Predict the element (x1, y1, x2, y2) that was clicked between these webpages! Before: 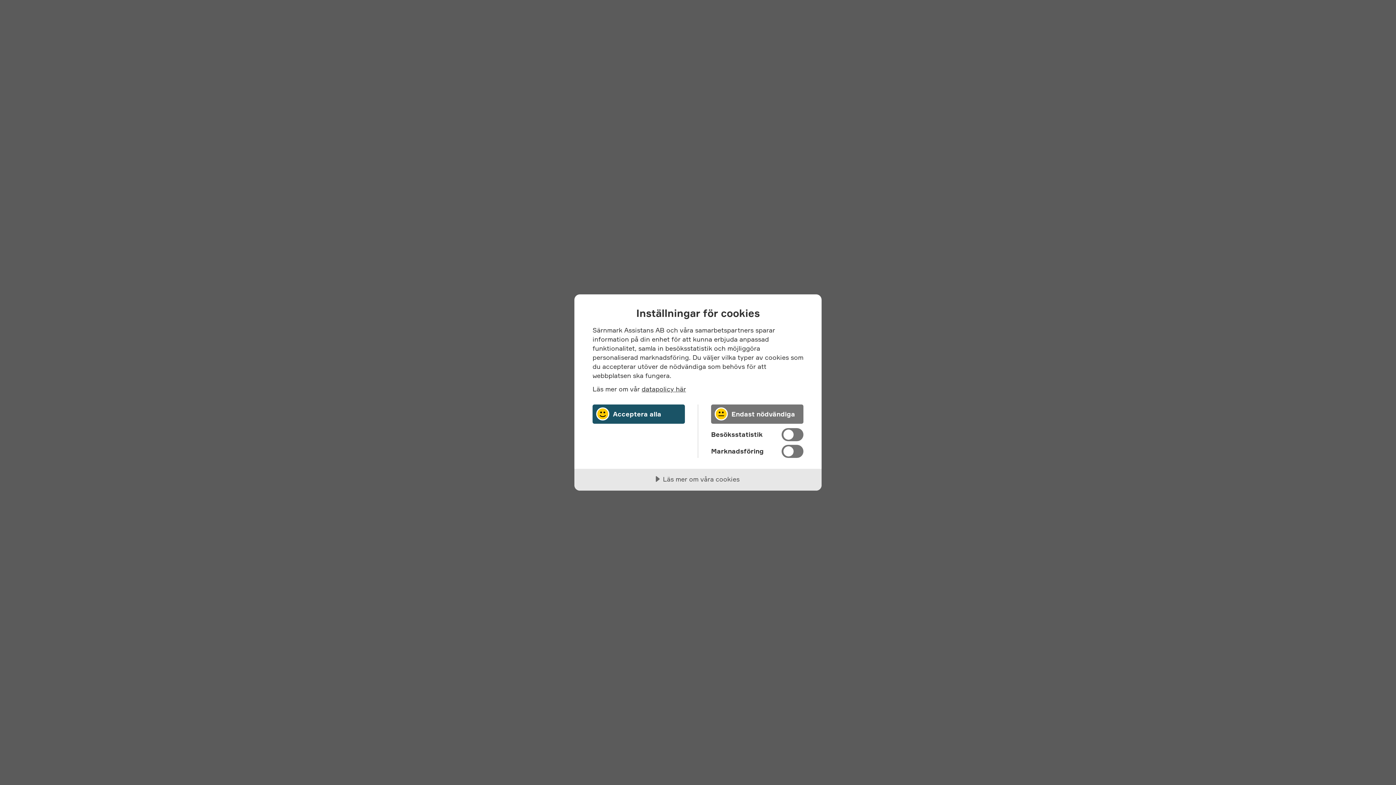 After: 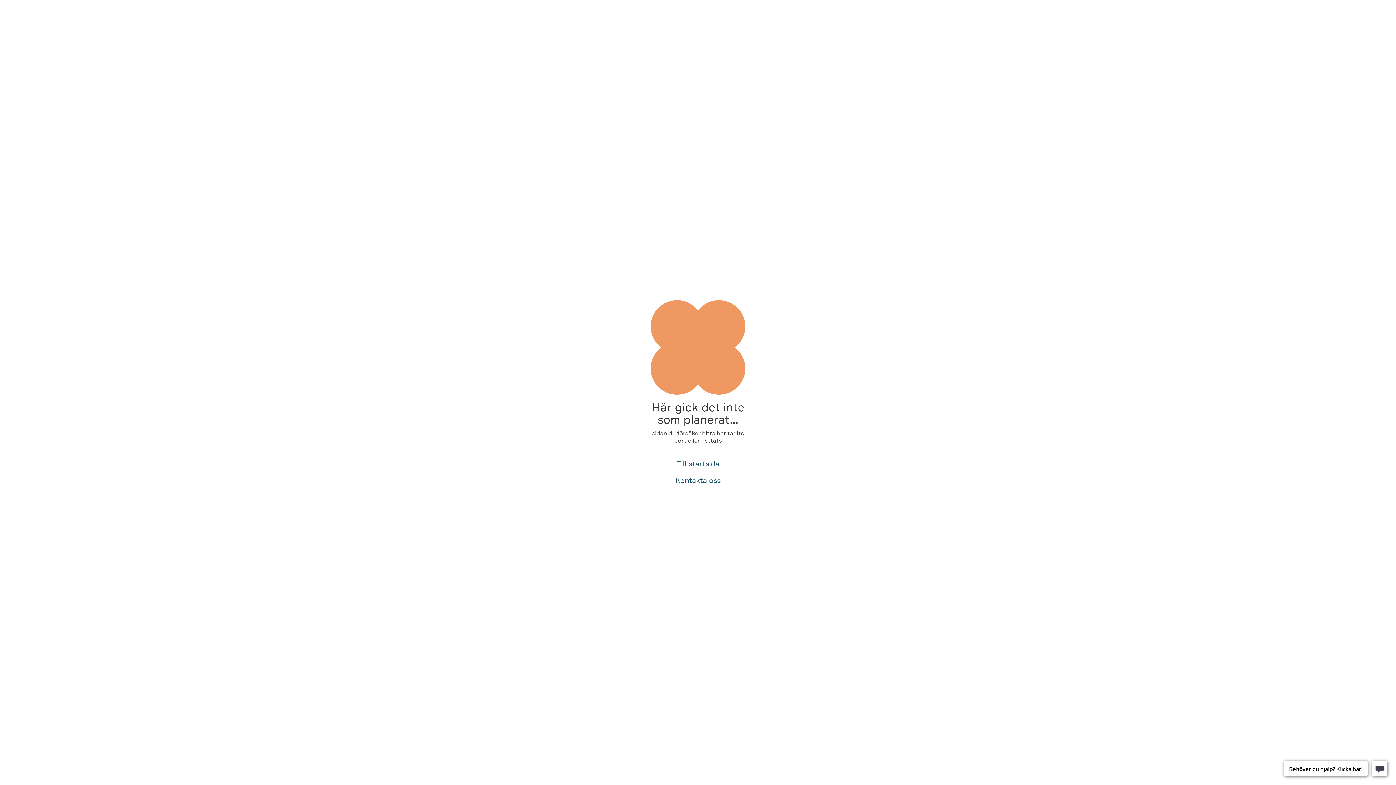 Action: label: Endast nödvändiga bbox: (711, 404, 803, 423)